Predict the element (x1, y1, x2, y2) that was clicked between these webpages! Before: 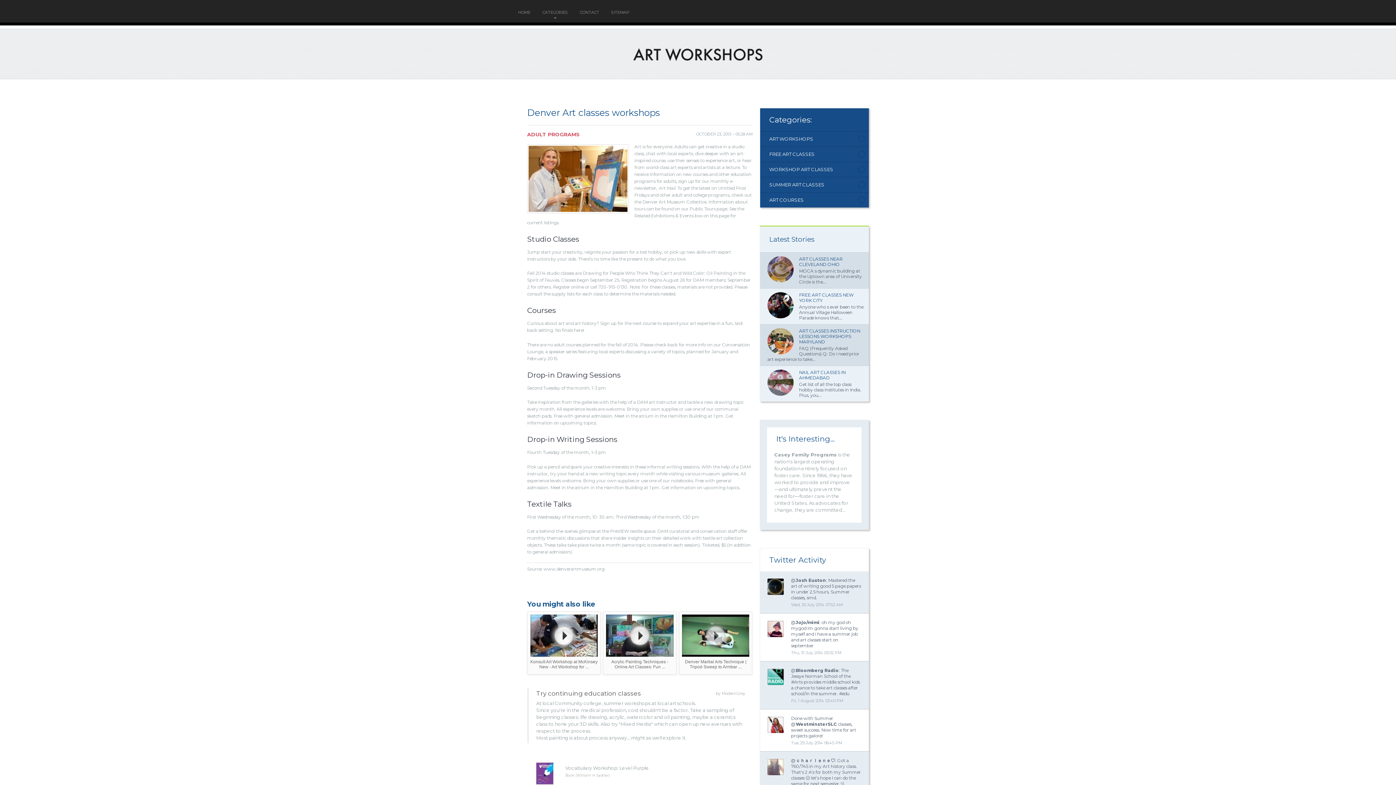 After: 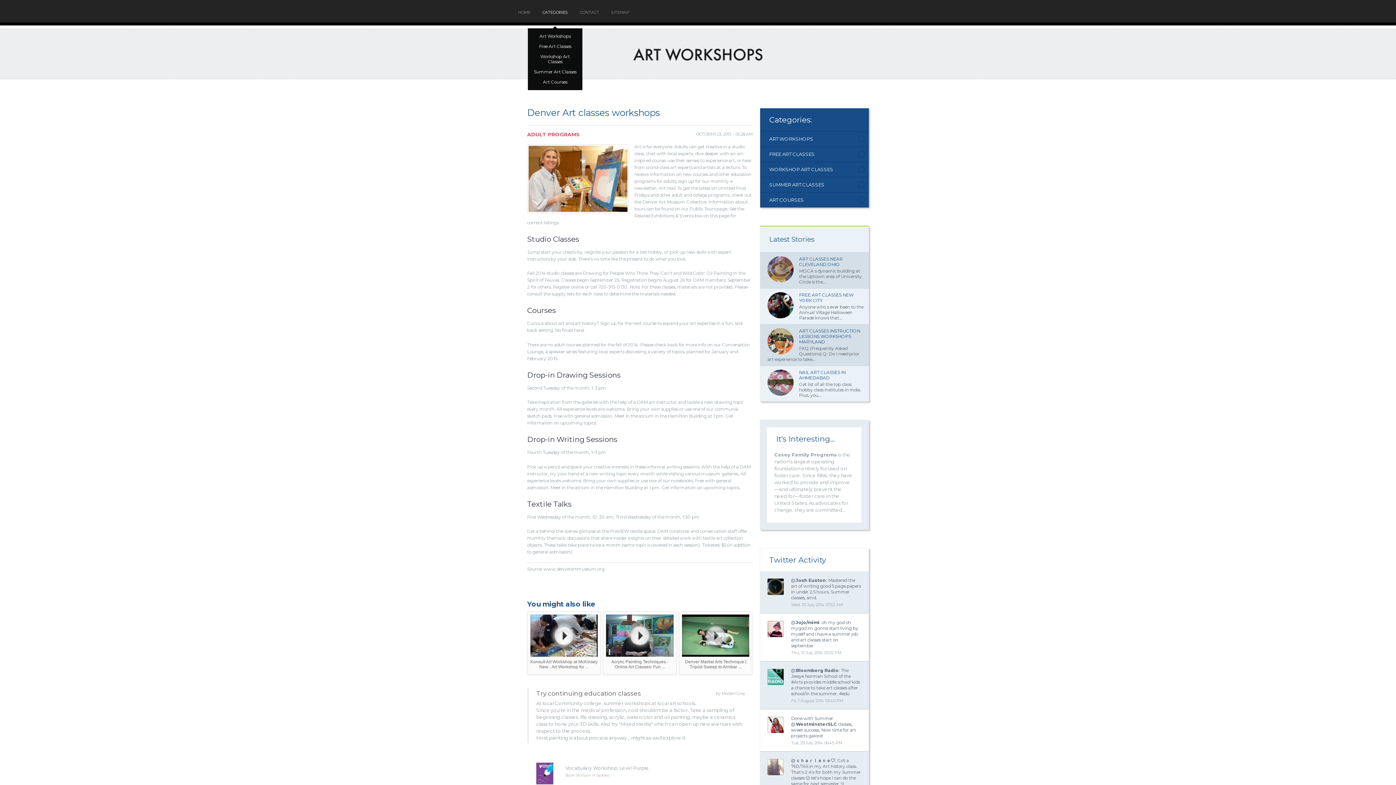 Action: label: CATEGORIES bbox: (542, 10, 568, 14)